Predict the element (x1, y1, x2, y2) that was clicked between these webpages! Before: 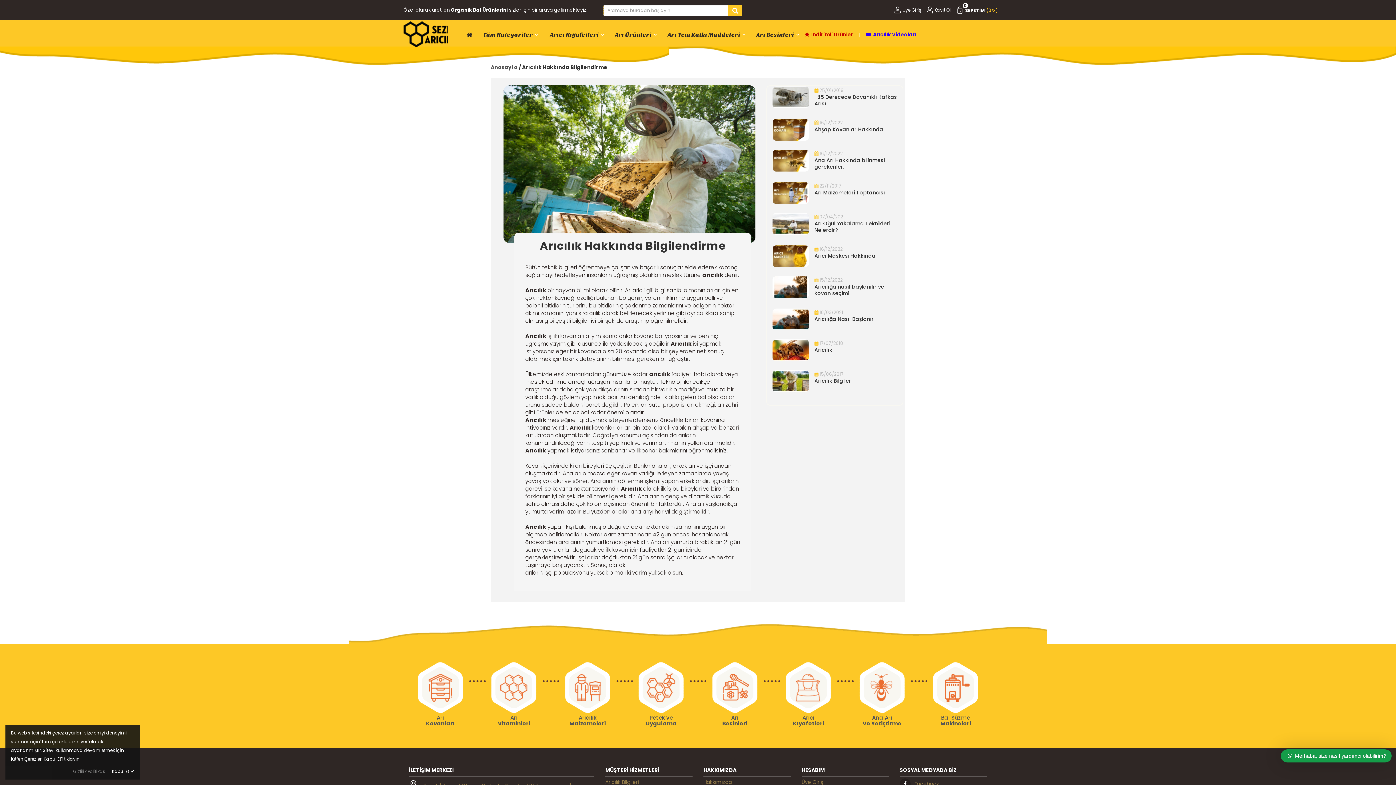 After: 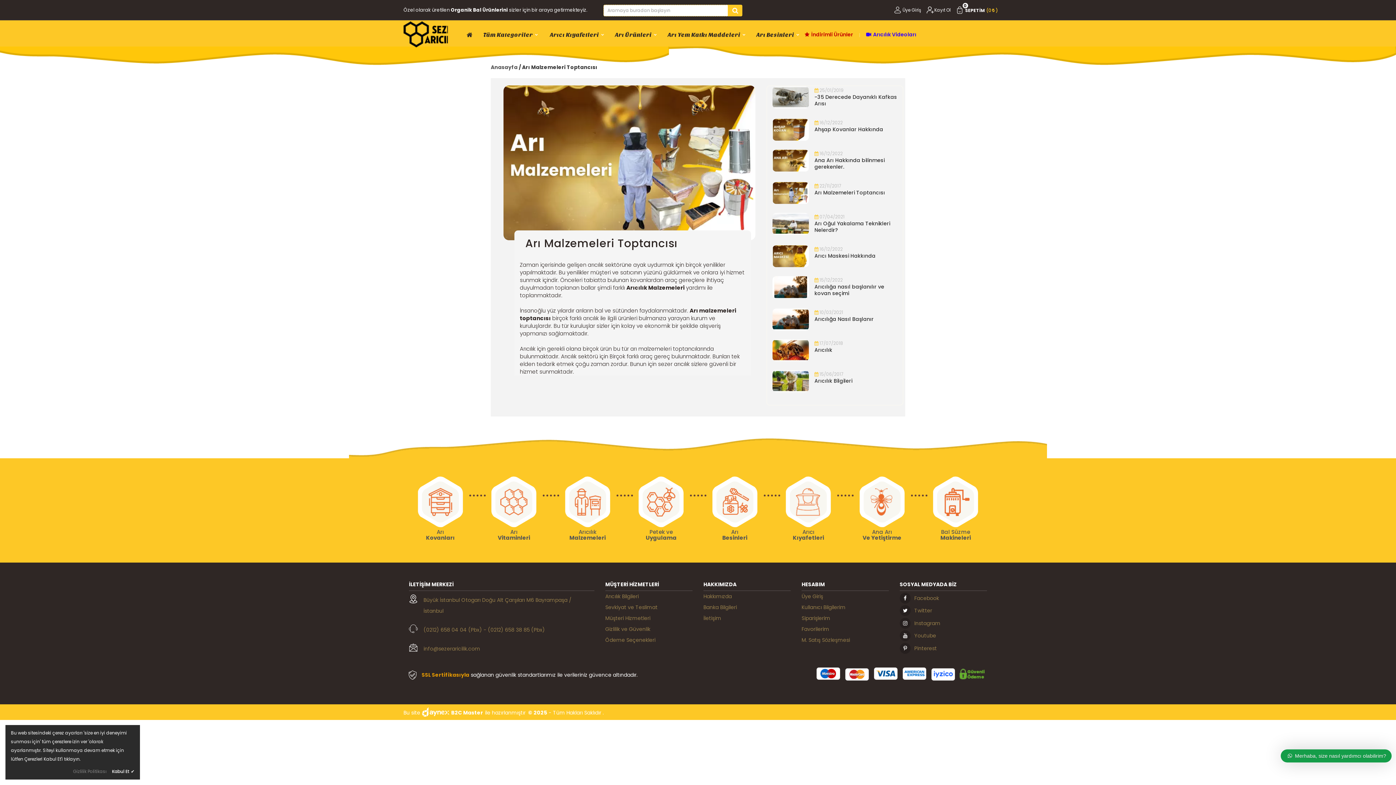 Action: bbox: (772, 182, 809, 204)